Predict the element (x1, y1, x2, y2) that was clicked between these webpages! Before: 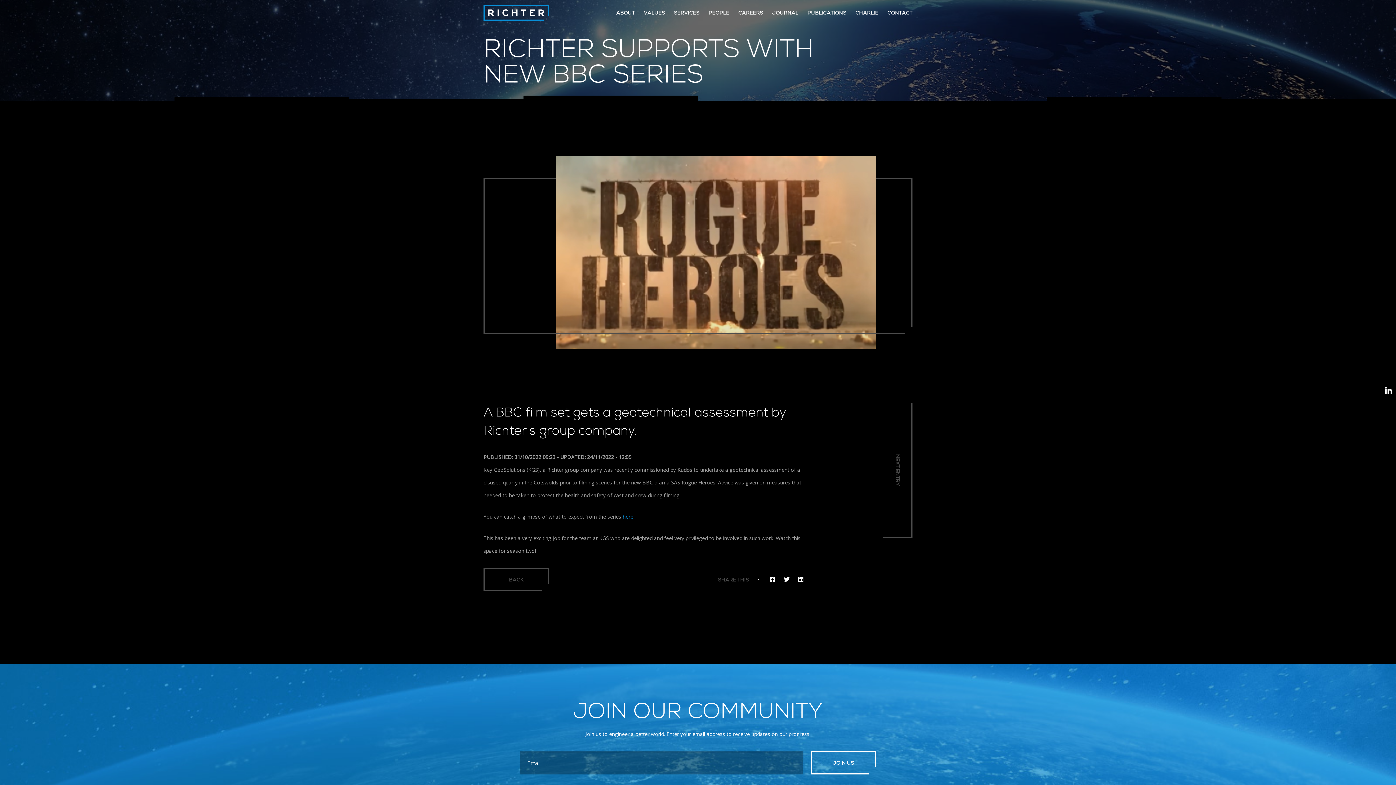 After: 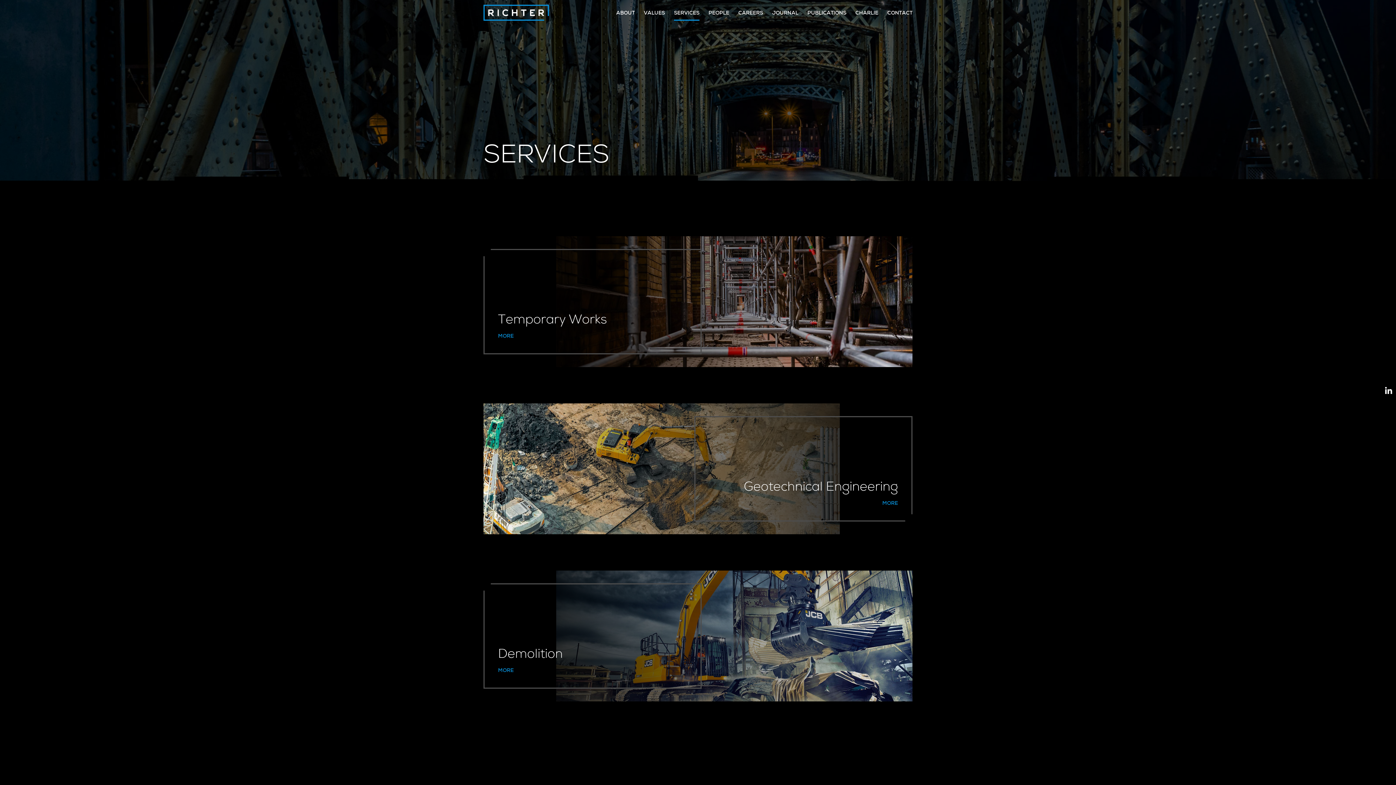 Action: label: SERVICES bbox: (674, 4, 699, 20)